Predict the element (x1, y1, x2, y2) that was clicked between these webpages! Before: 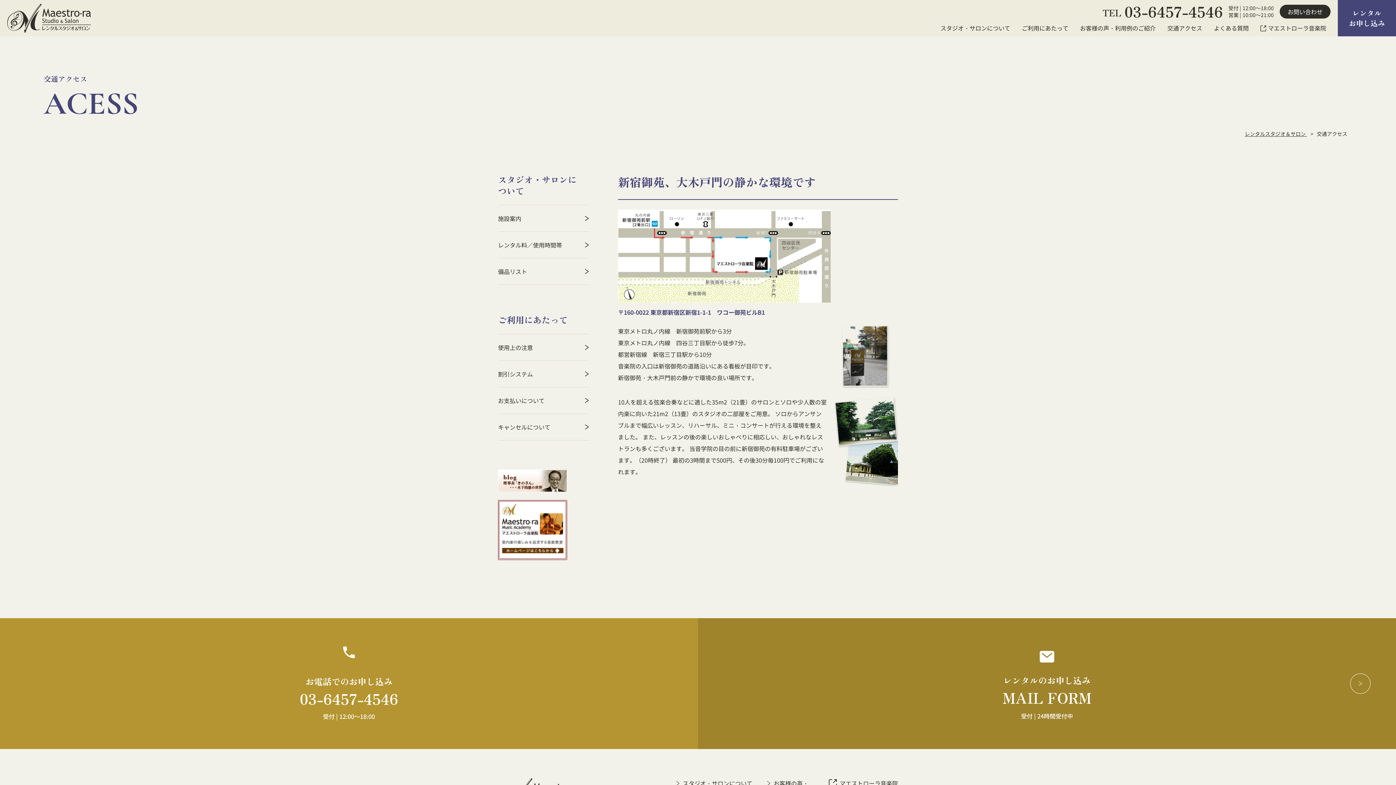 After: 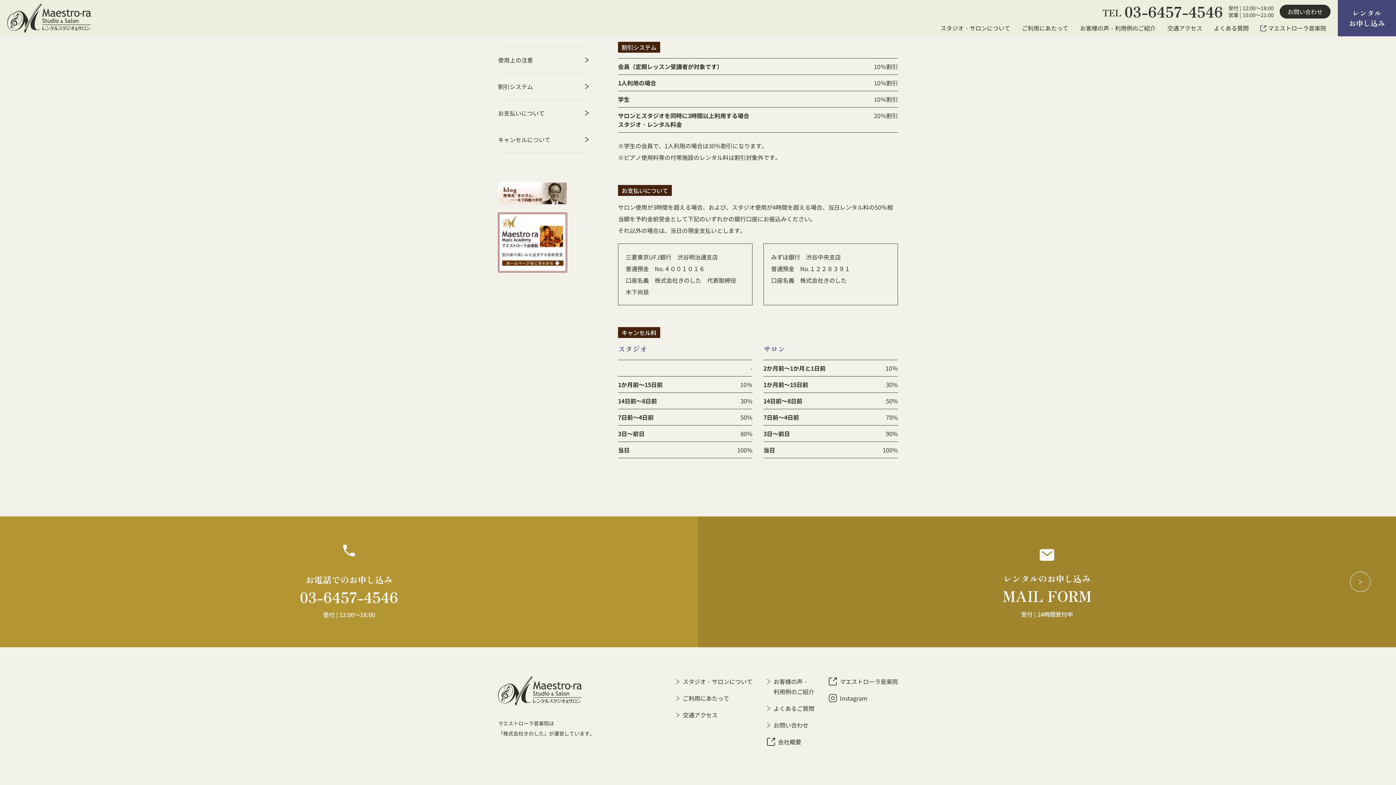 Action: label: 割引システム bbox: (498, 361, 589, 387)